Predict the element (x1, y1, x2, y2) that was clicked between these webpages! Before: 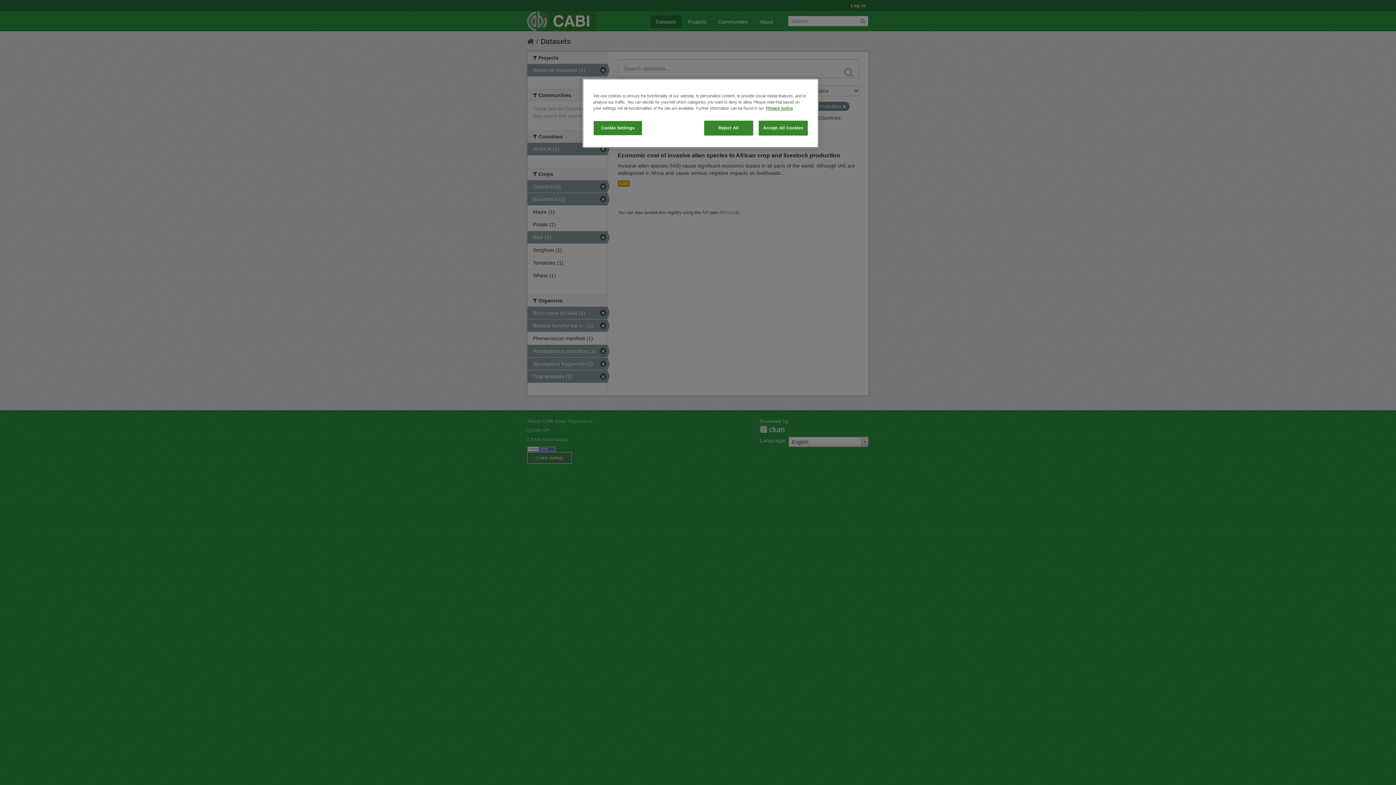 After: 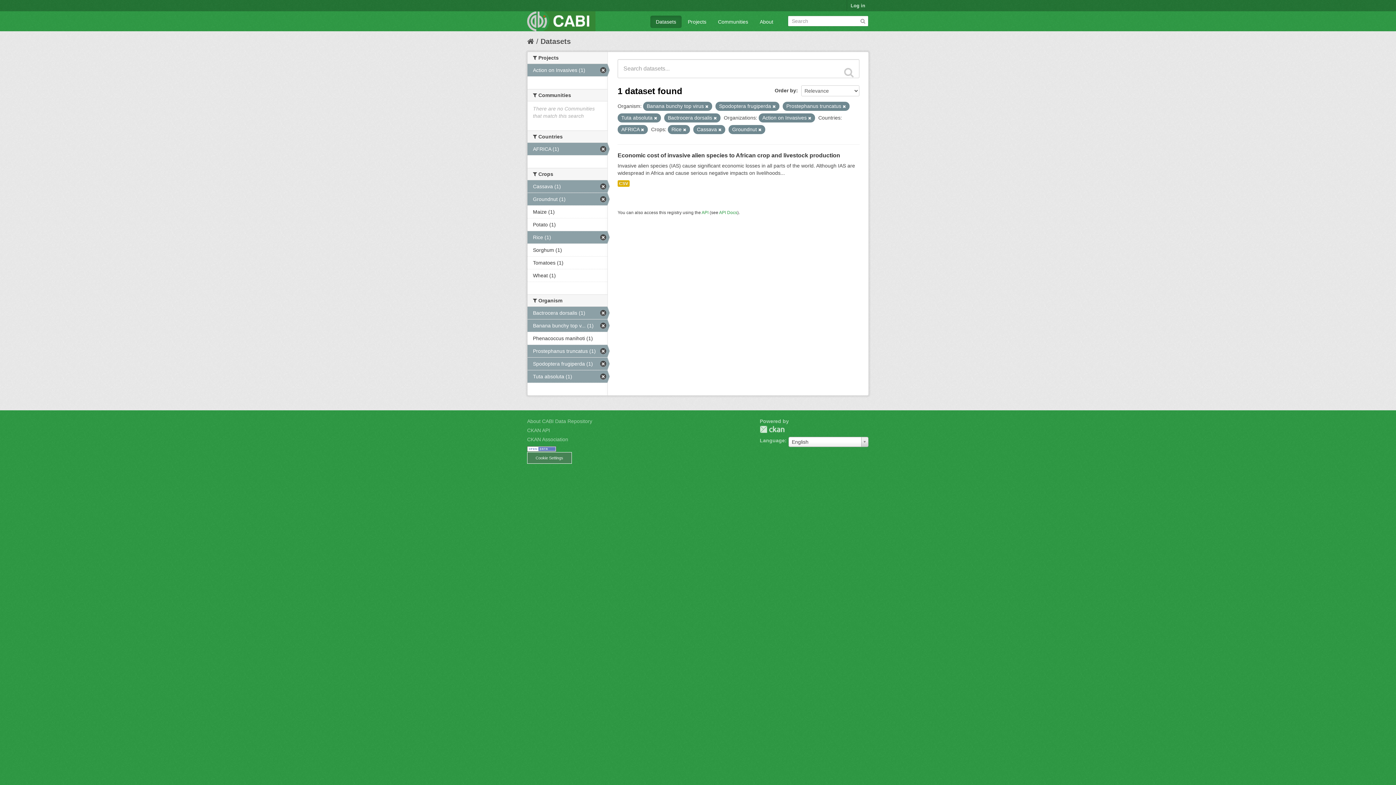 Action: label: Accept All Cookies bbox: (758, 120, 808, 135)